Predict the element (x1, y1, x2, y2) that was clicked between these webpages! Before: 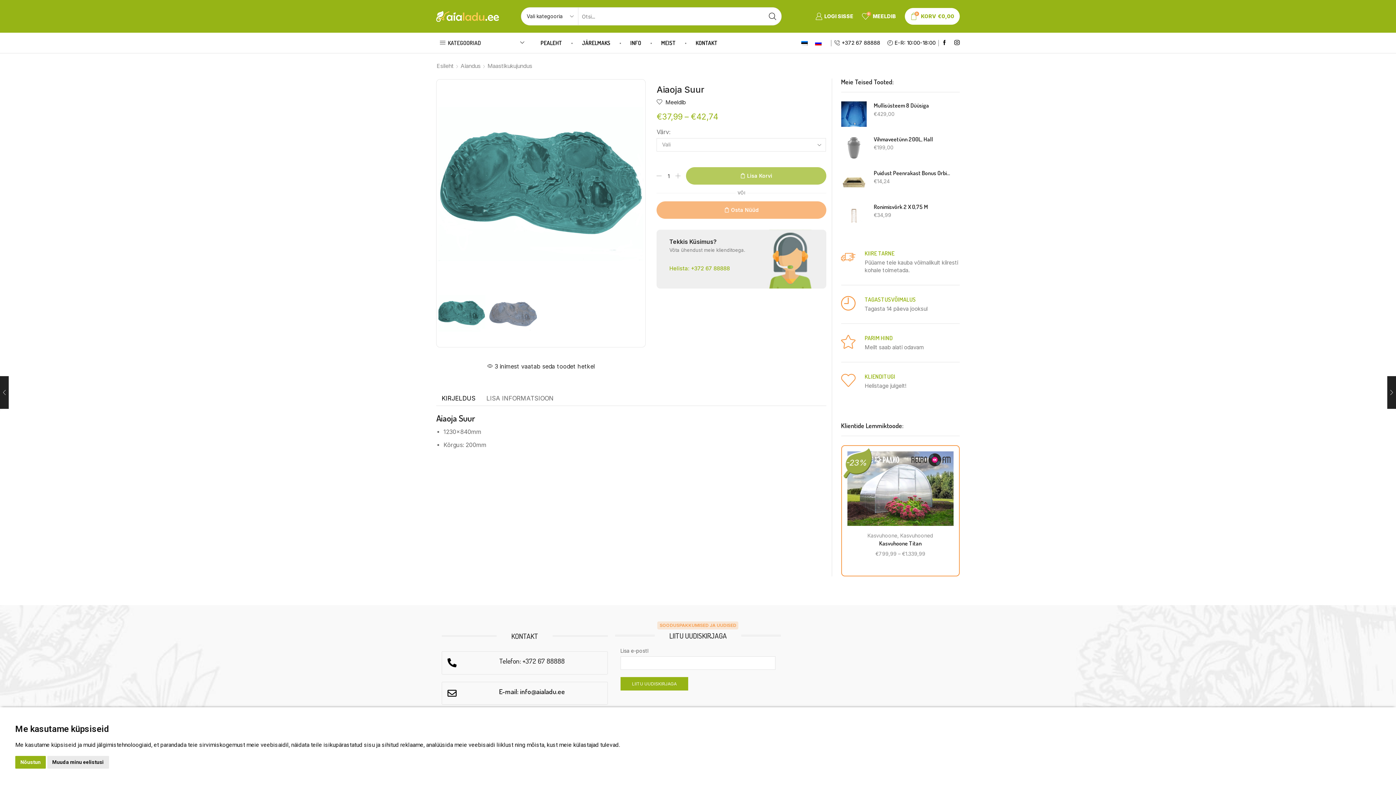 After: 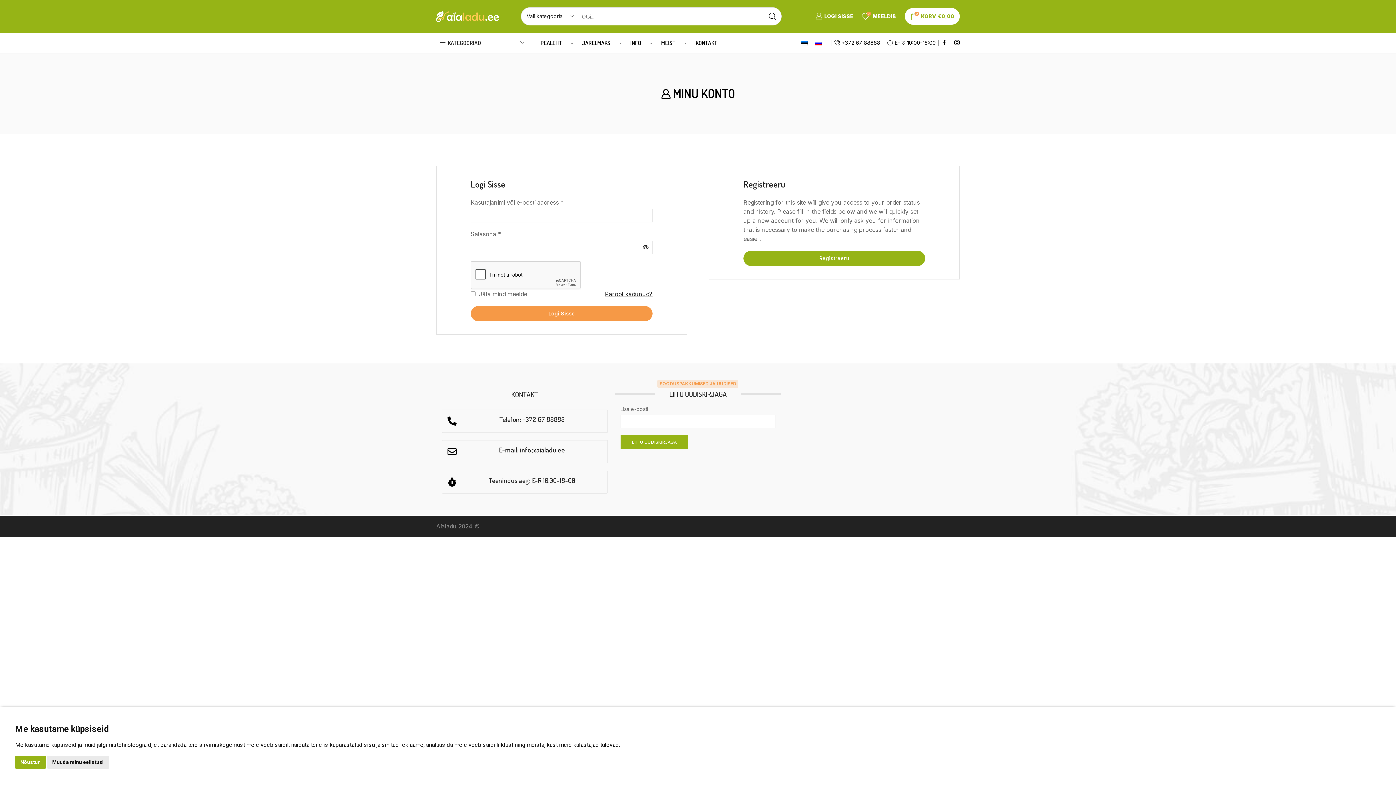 Action: label: LOGI SISSE bbox: (815, 10, 853, 21)